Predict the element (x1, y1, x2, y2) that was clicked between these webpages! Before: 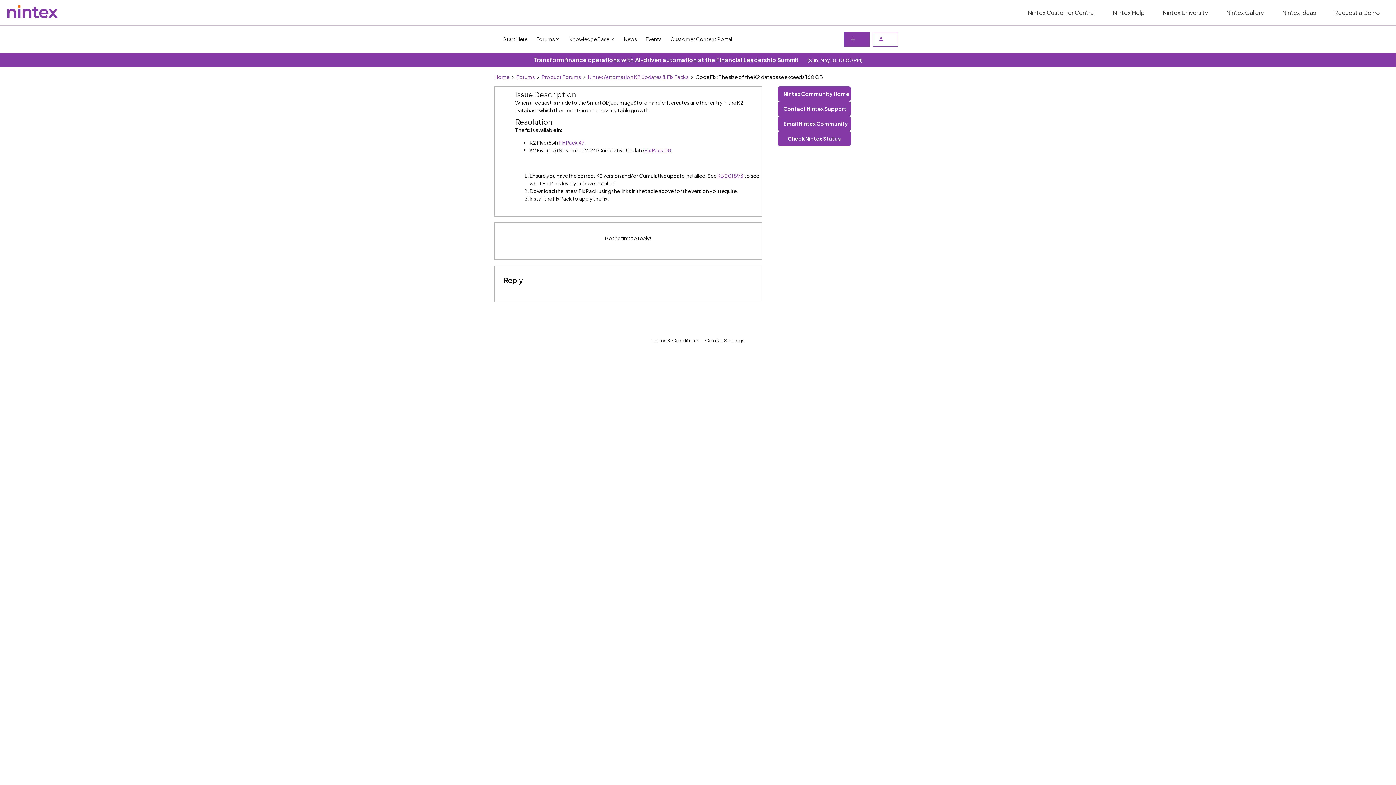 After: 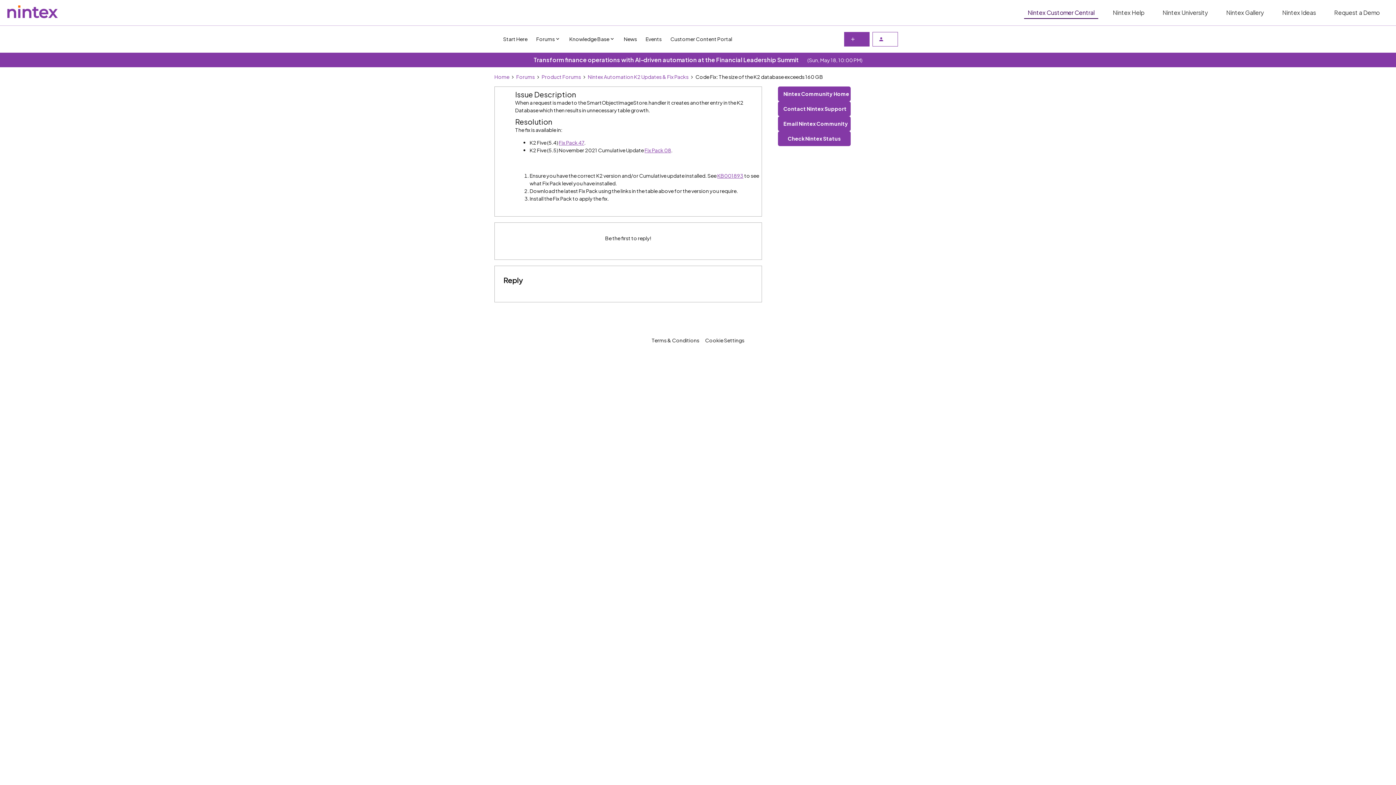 Action: label: Nintex Customer Central bbox: (1024, 6, 1098, 18)